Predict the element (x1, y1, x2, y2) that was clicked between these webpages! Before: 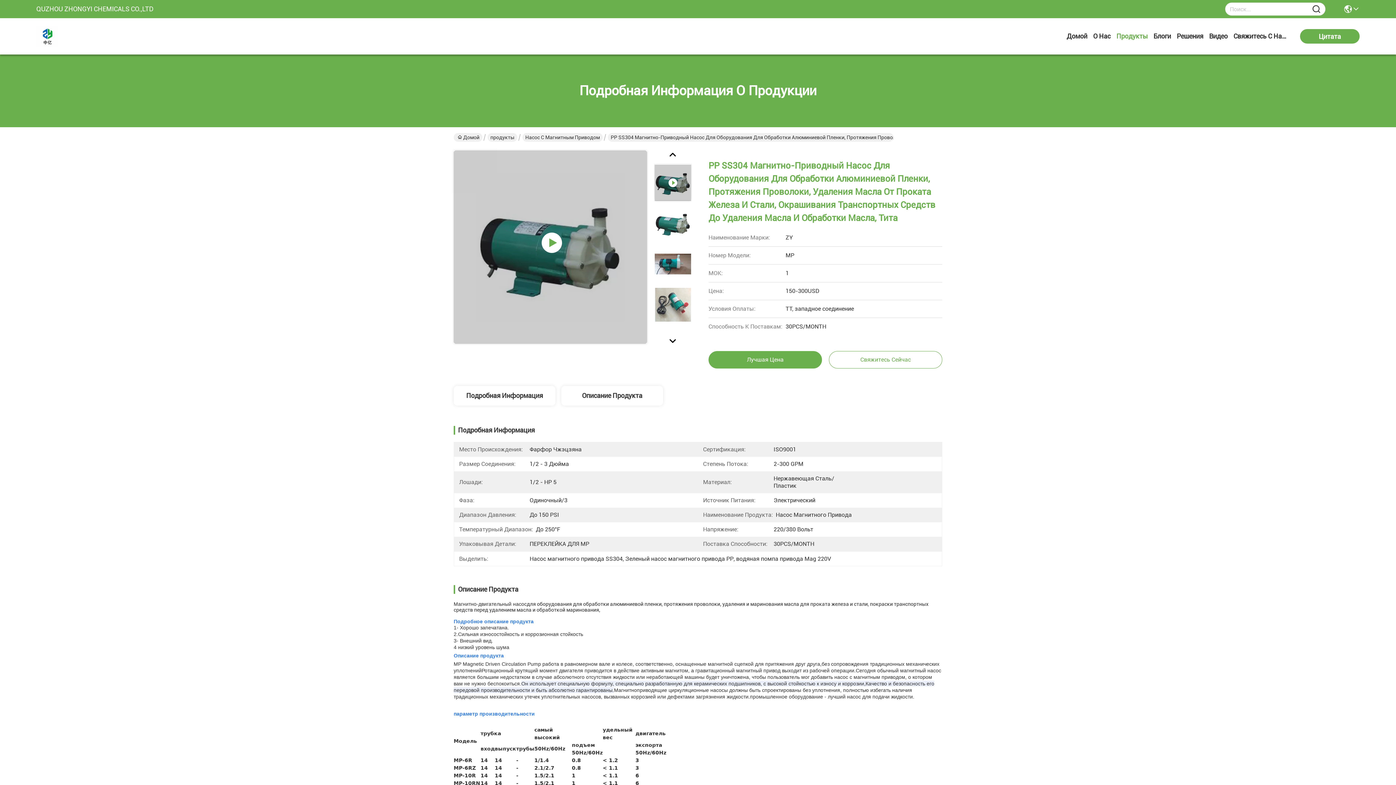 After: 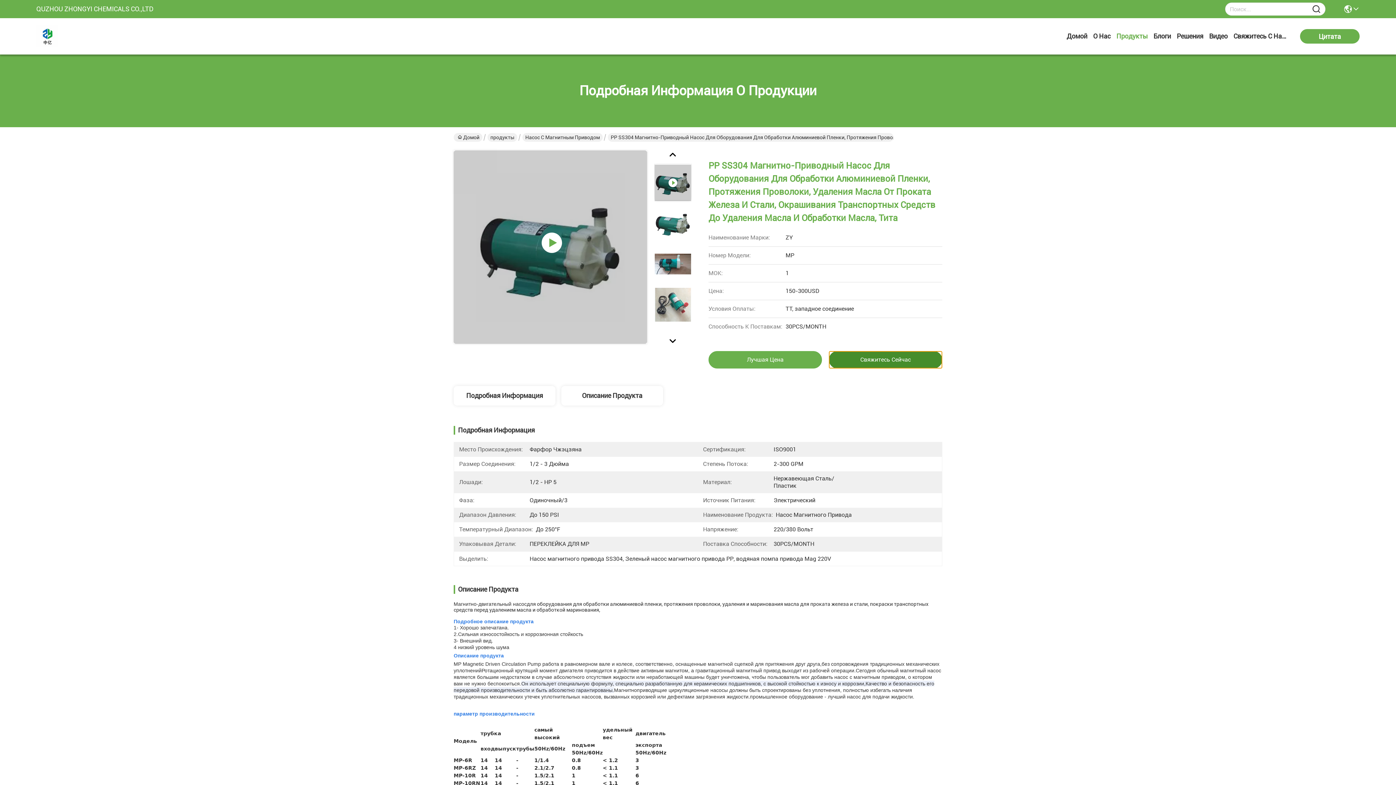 Action: label: Свяжитесь Сейчас bbox: (829, 351, 942, 368)